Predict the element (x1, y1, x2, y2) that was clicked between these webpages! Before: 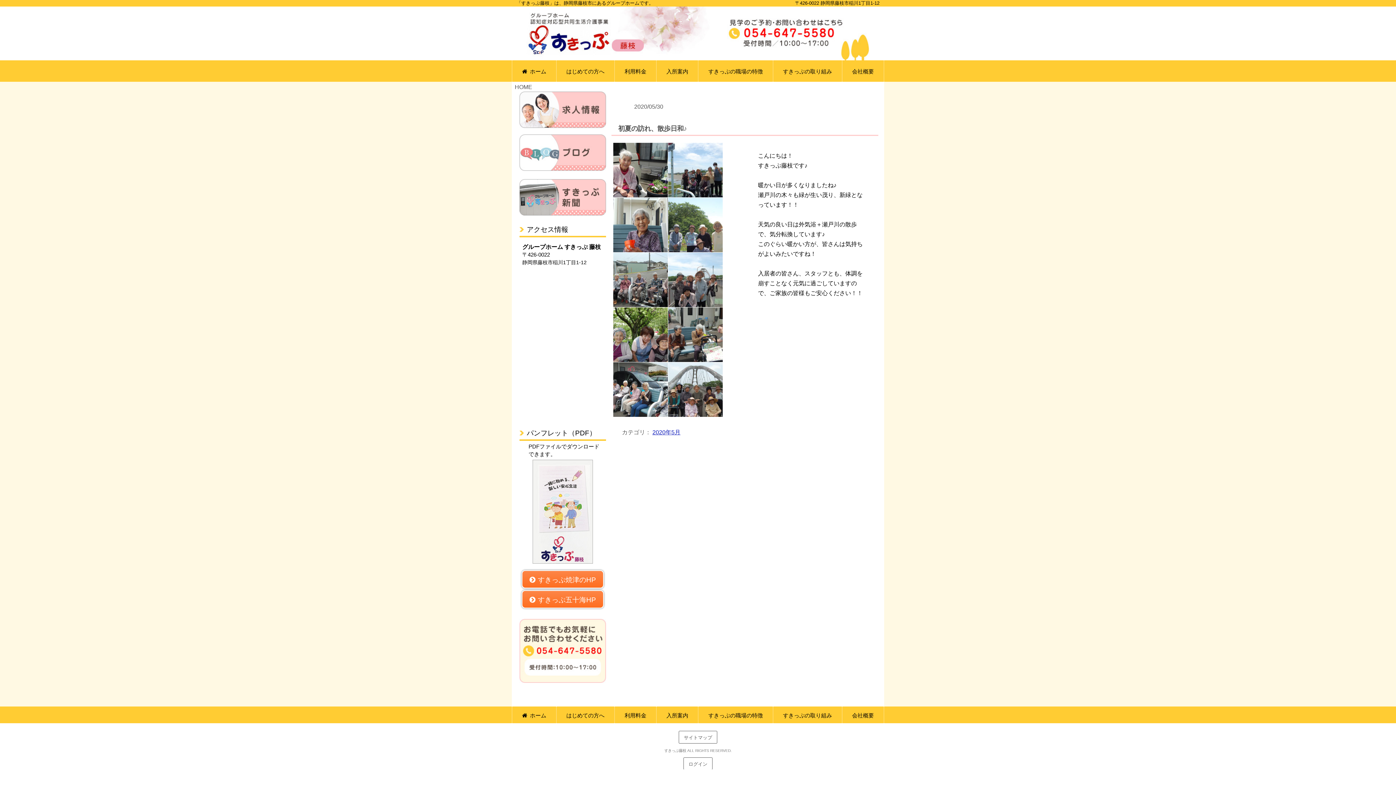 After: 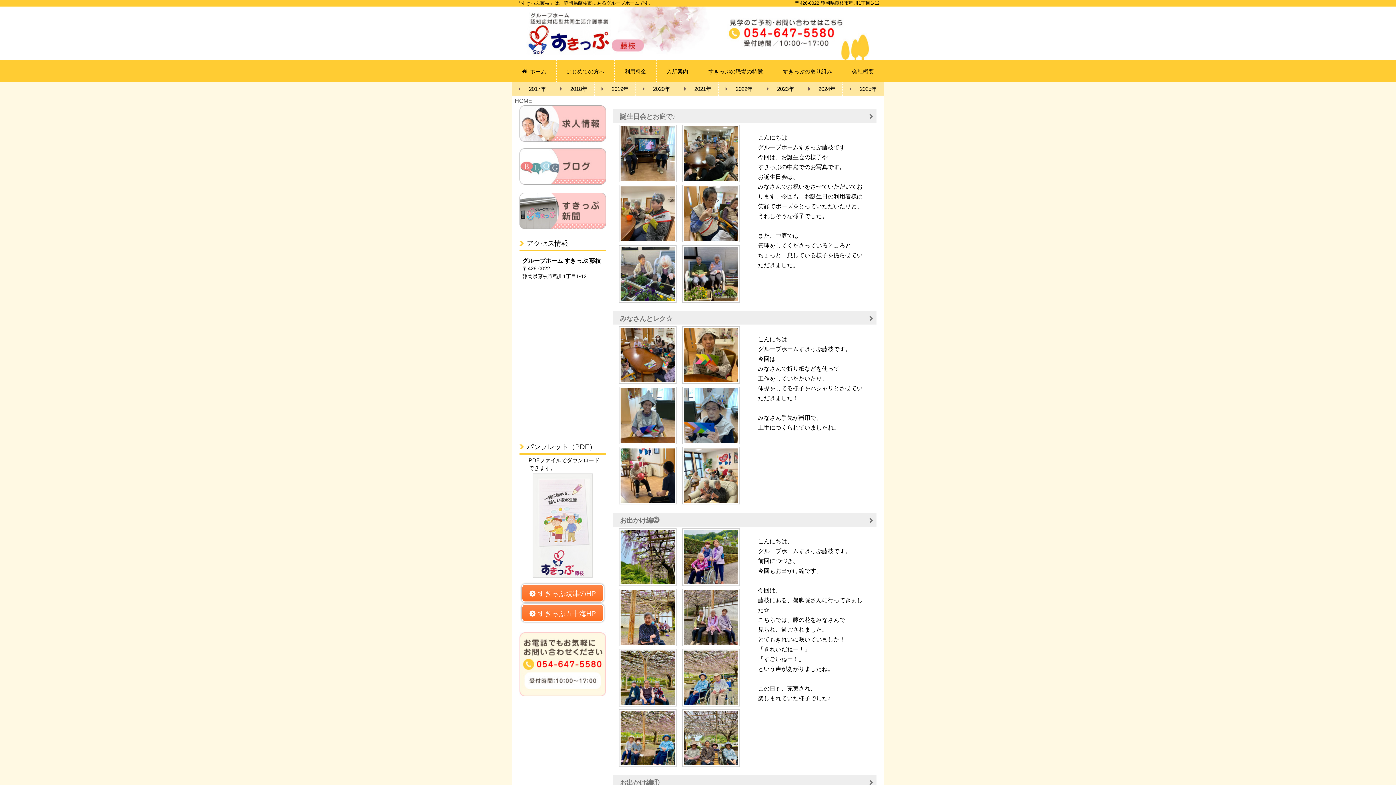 Action: bbox: (519, 134, 606, 141)